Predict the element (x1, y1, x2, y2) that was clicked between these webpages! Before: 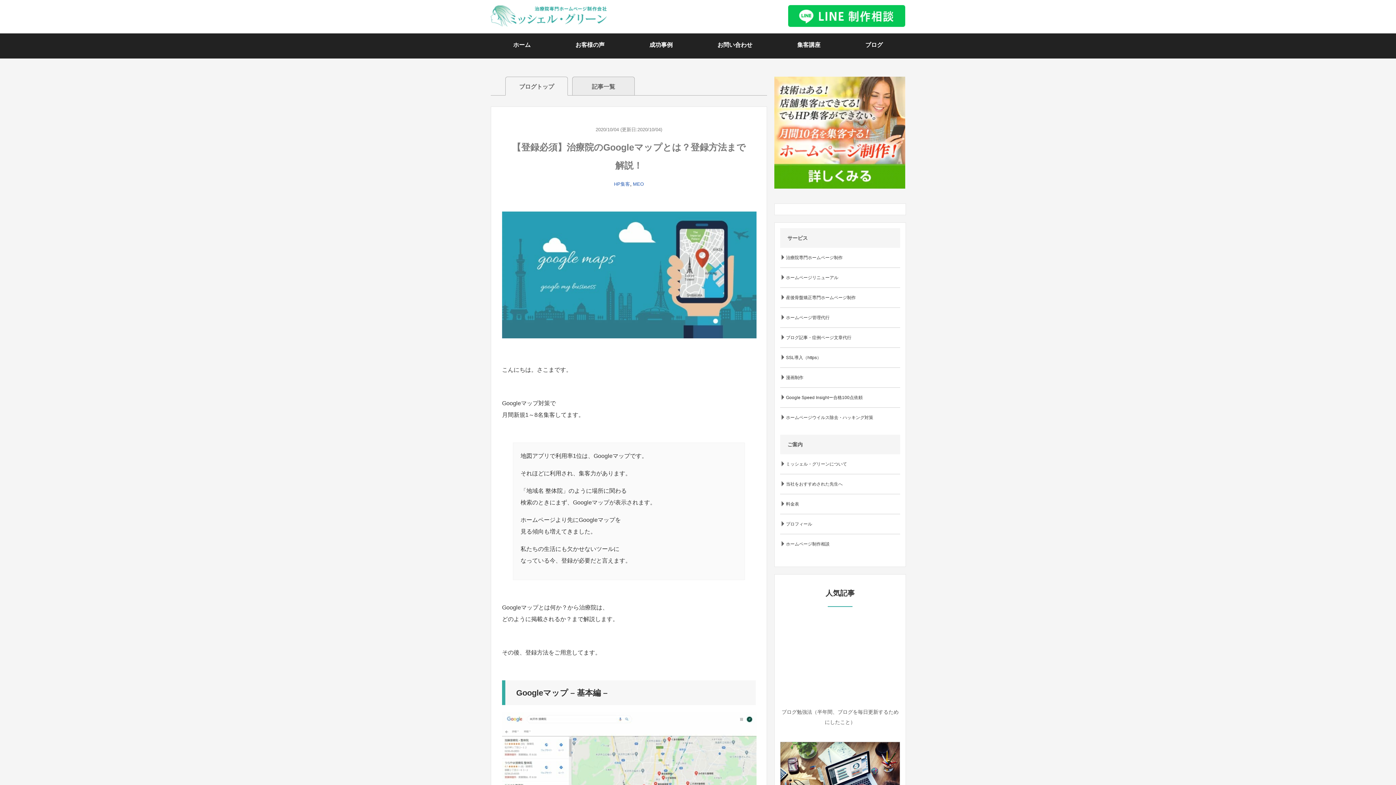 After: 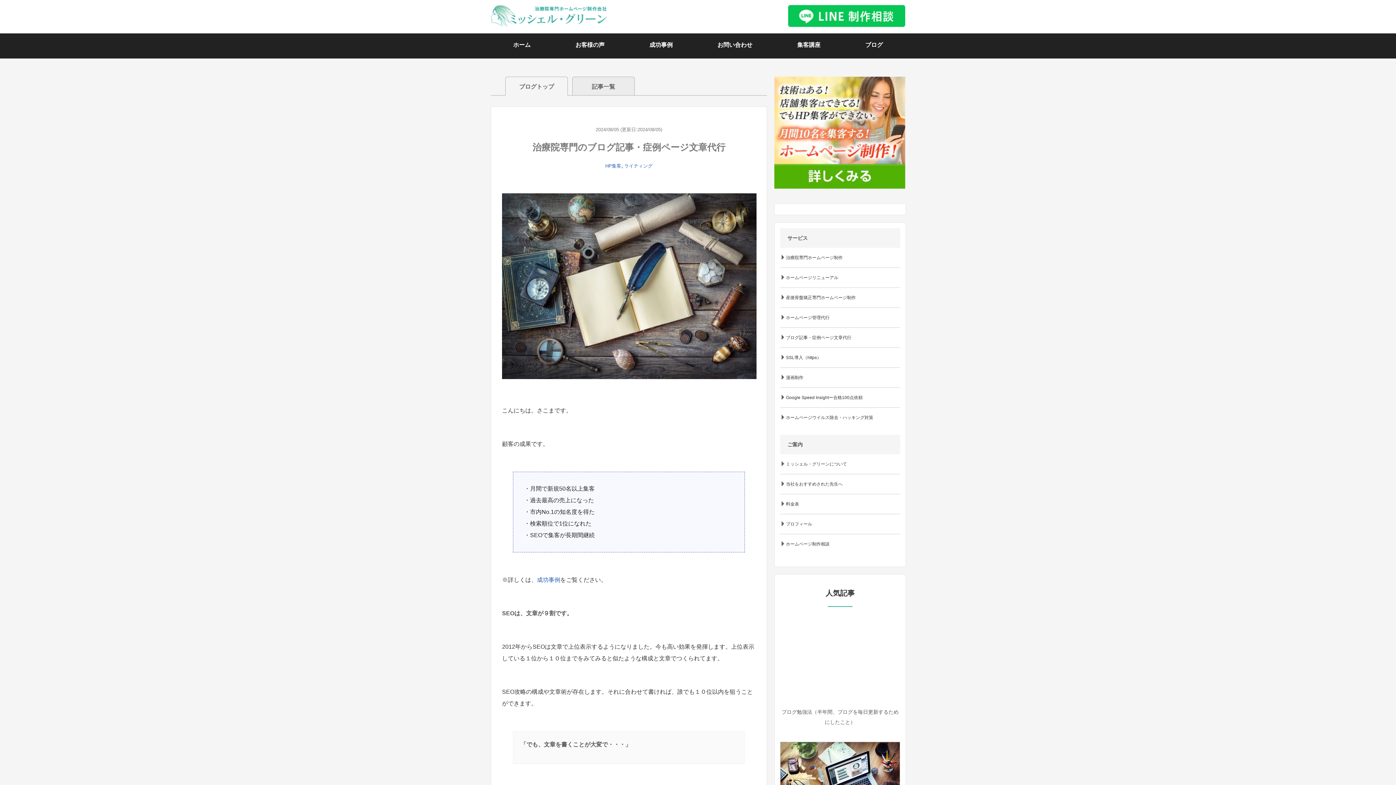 Action: label: ブログ記事・症例ページ文章代行 bbox: (780, 328, 900, 347)